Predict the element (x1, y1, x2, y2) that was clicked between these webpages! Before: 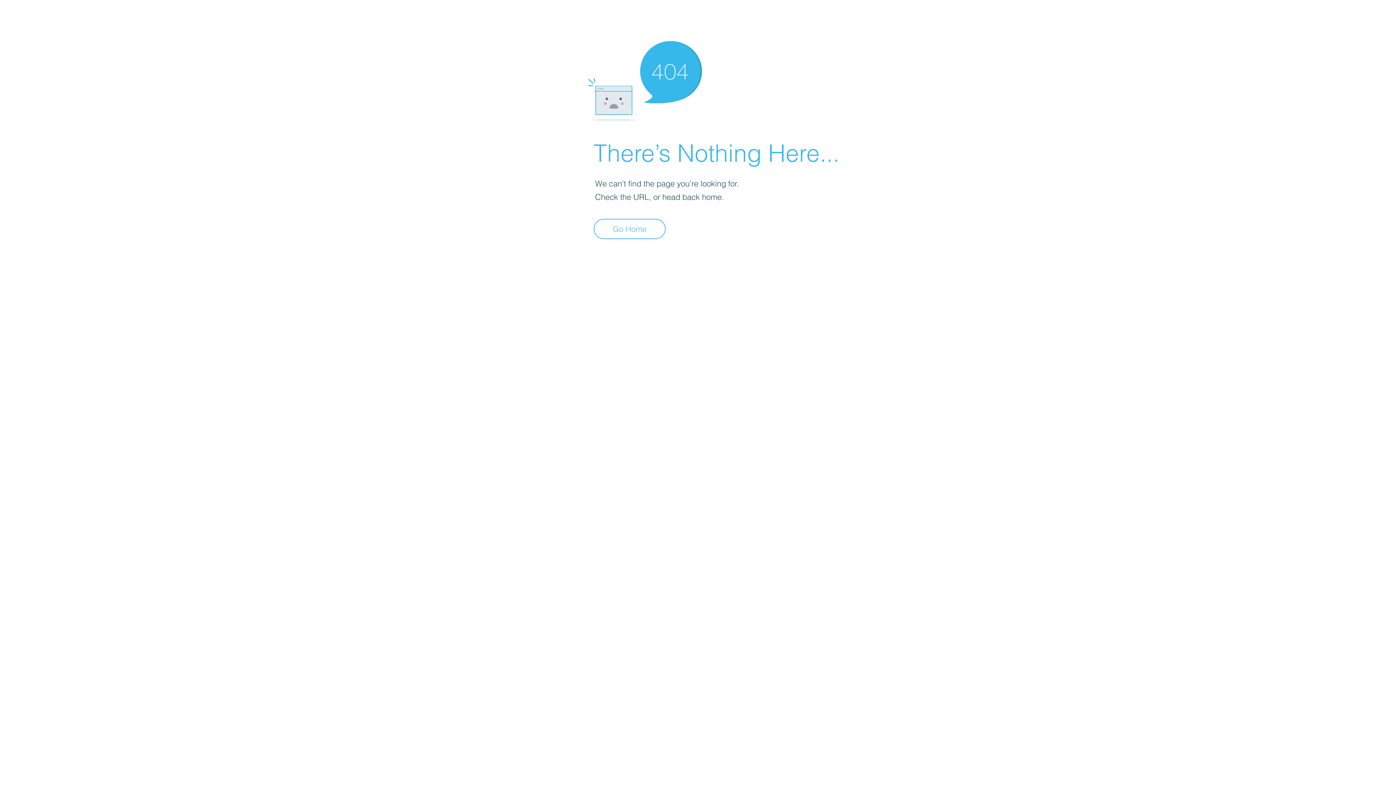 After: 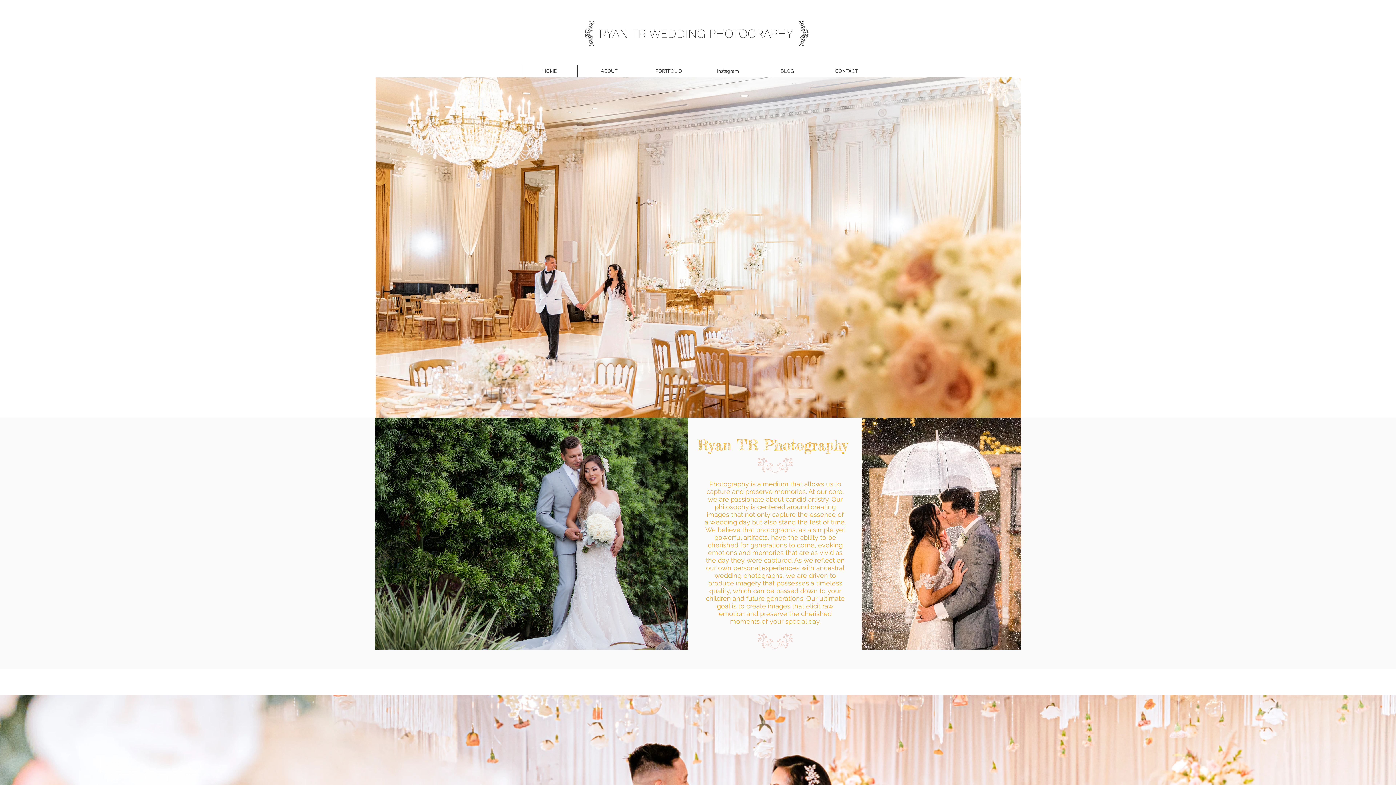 Action: bbox: (593, 218, 665, 239) label: Go Home